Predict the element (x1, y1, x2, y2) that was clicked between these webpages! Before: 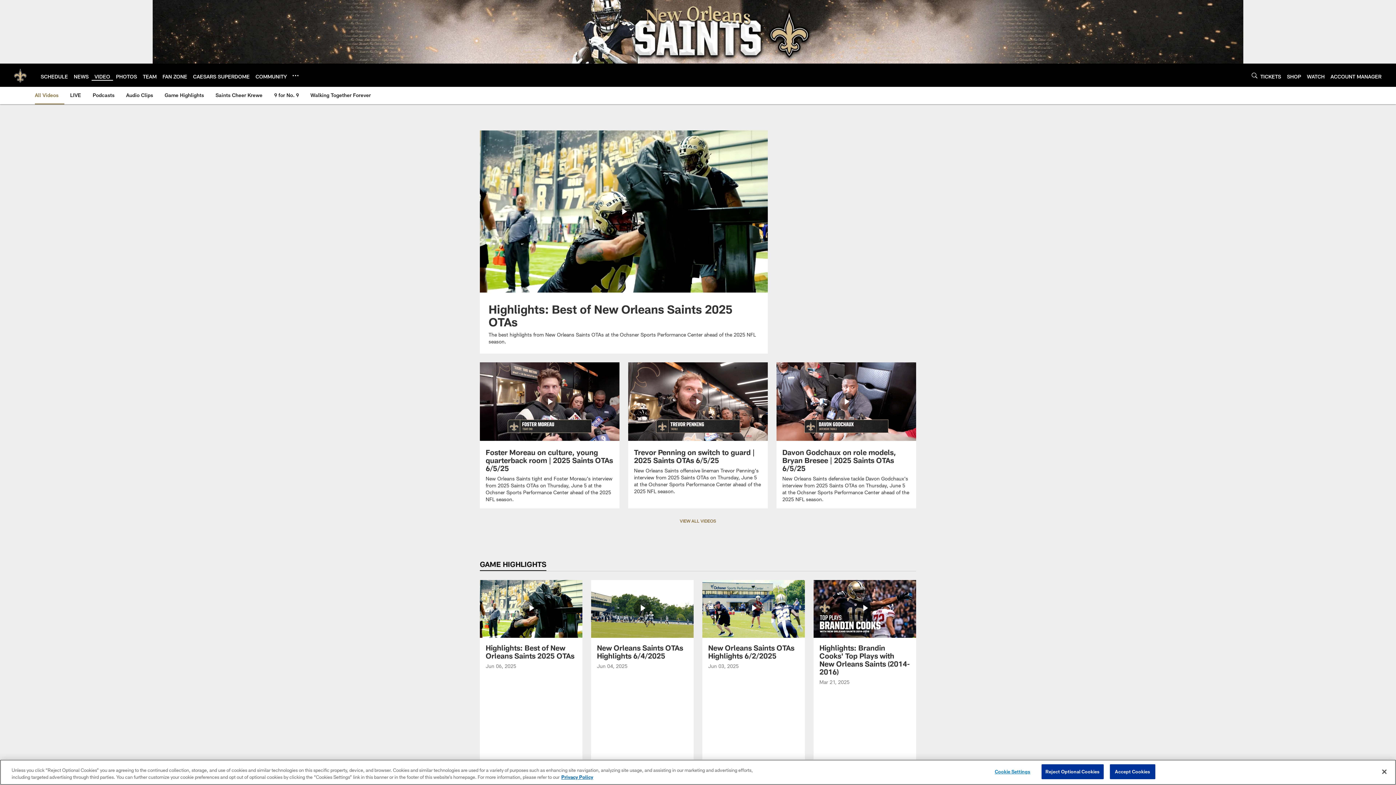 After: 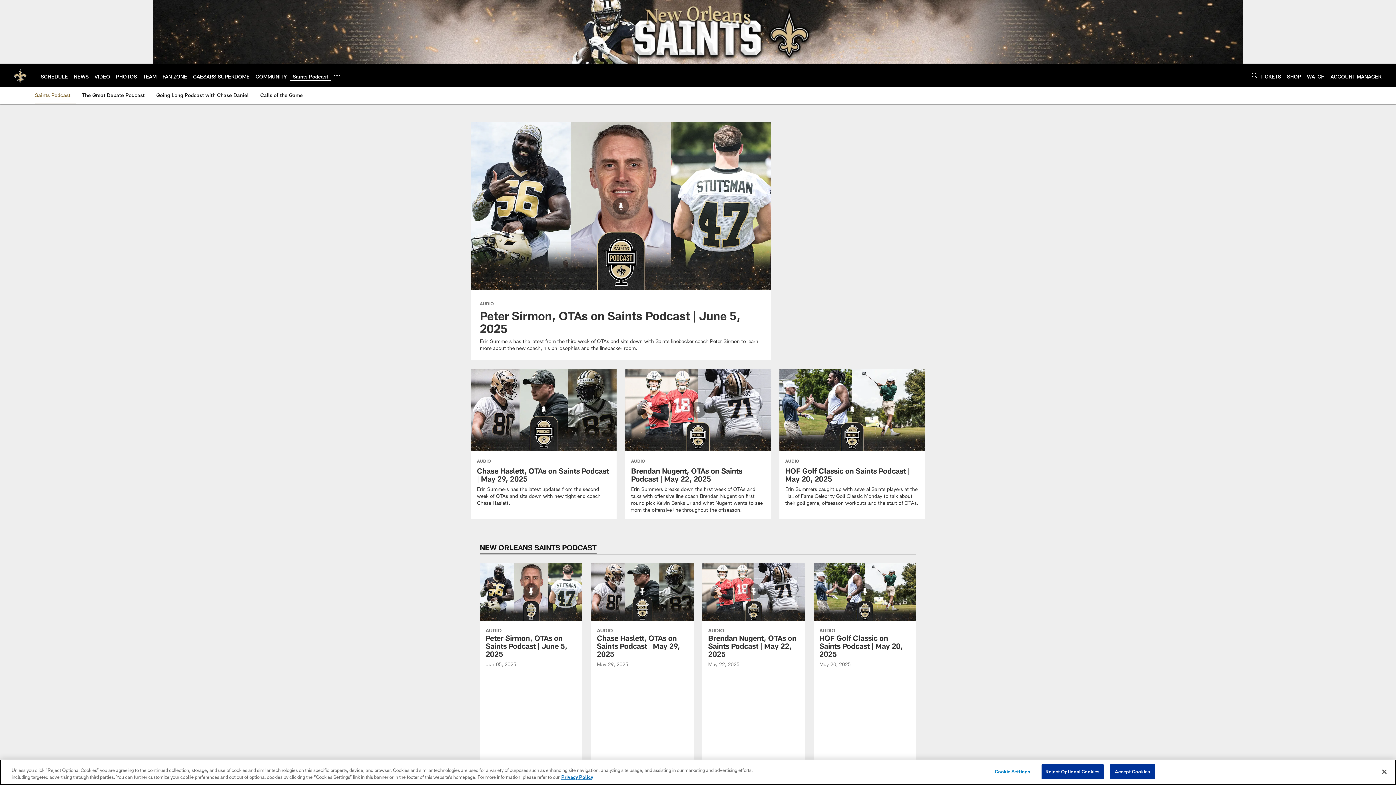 Action: label: Podcasts bbox: (89, 86, 117, 103)